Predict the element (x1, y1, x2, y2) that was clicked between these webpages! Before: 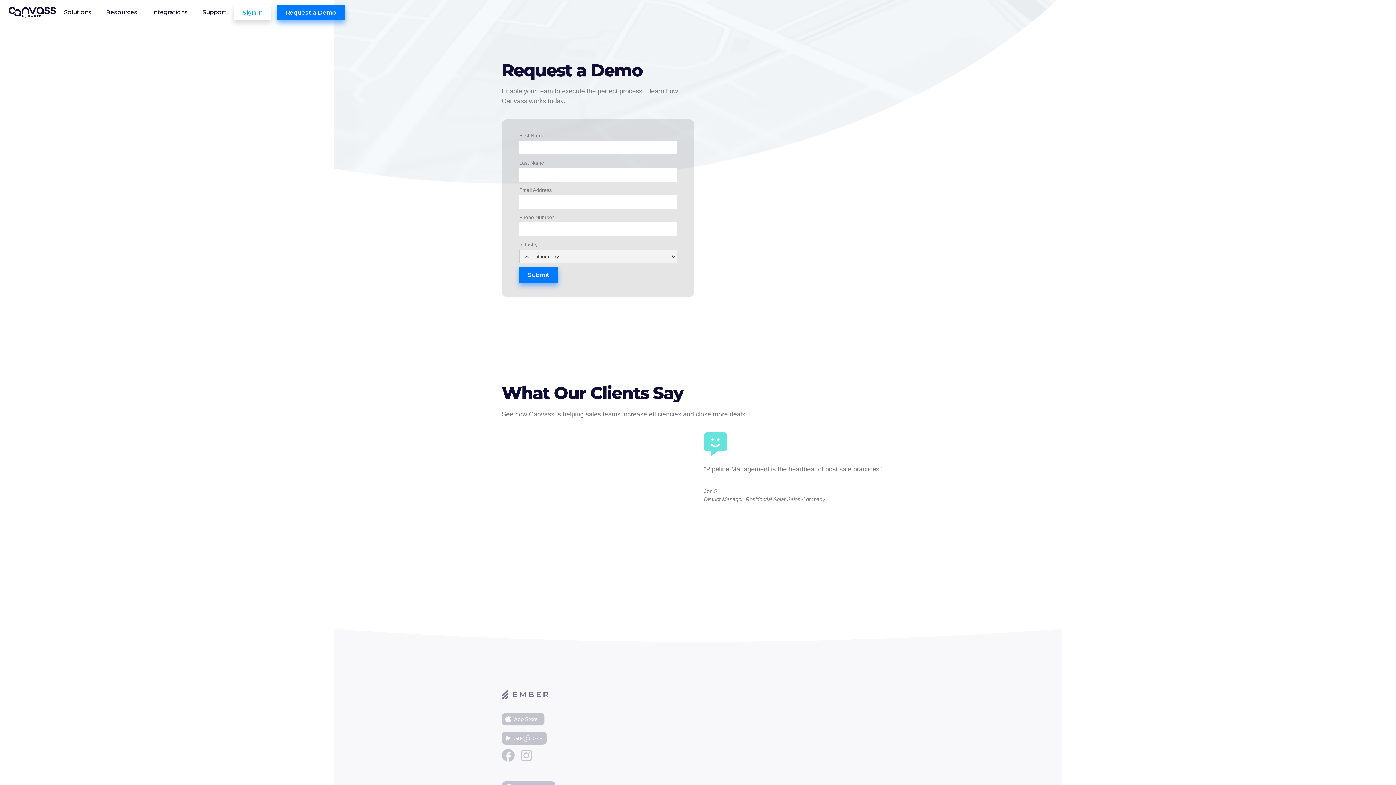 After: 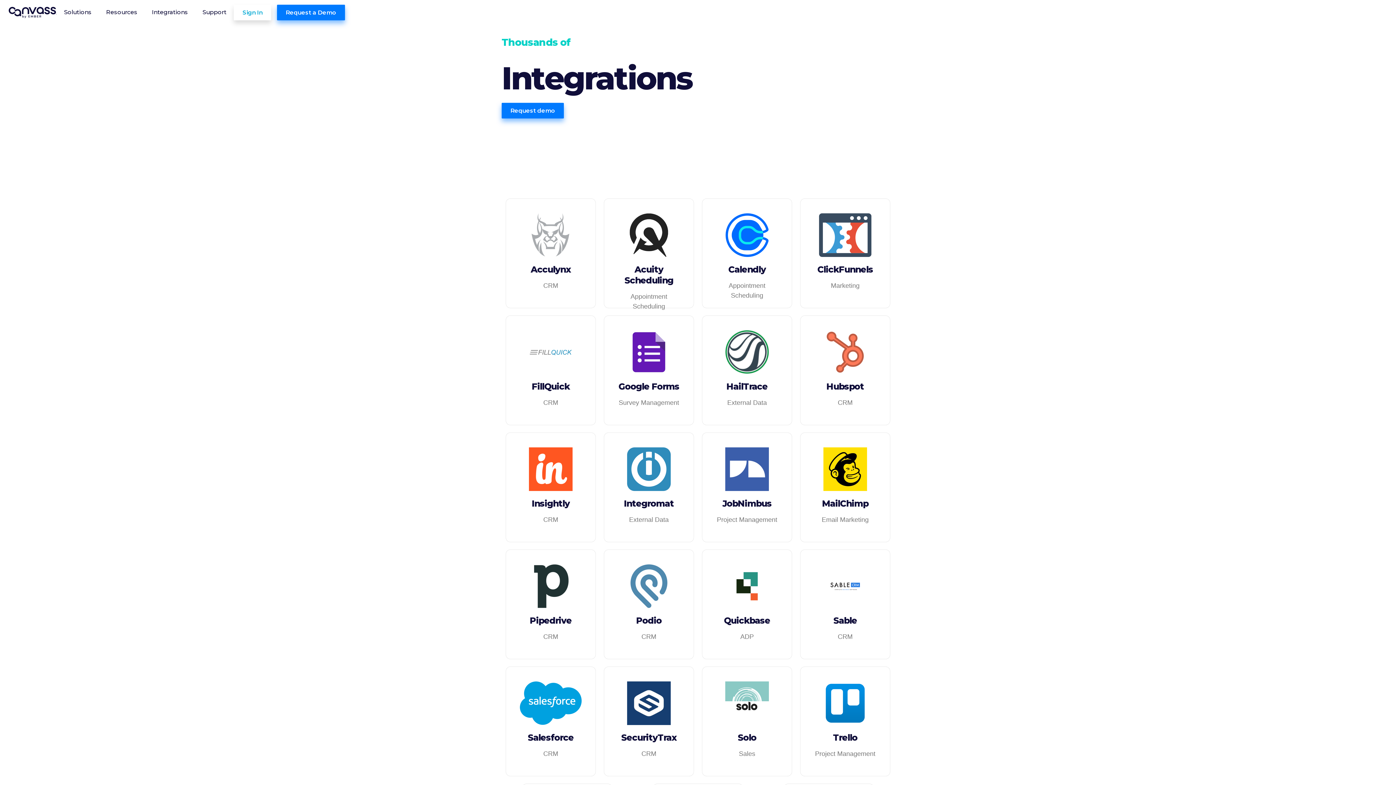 Action: label: Integrations bbox: (152, 9, 188, 15)